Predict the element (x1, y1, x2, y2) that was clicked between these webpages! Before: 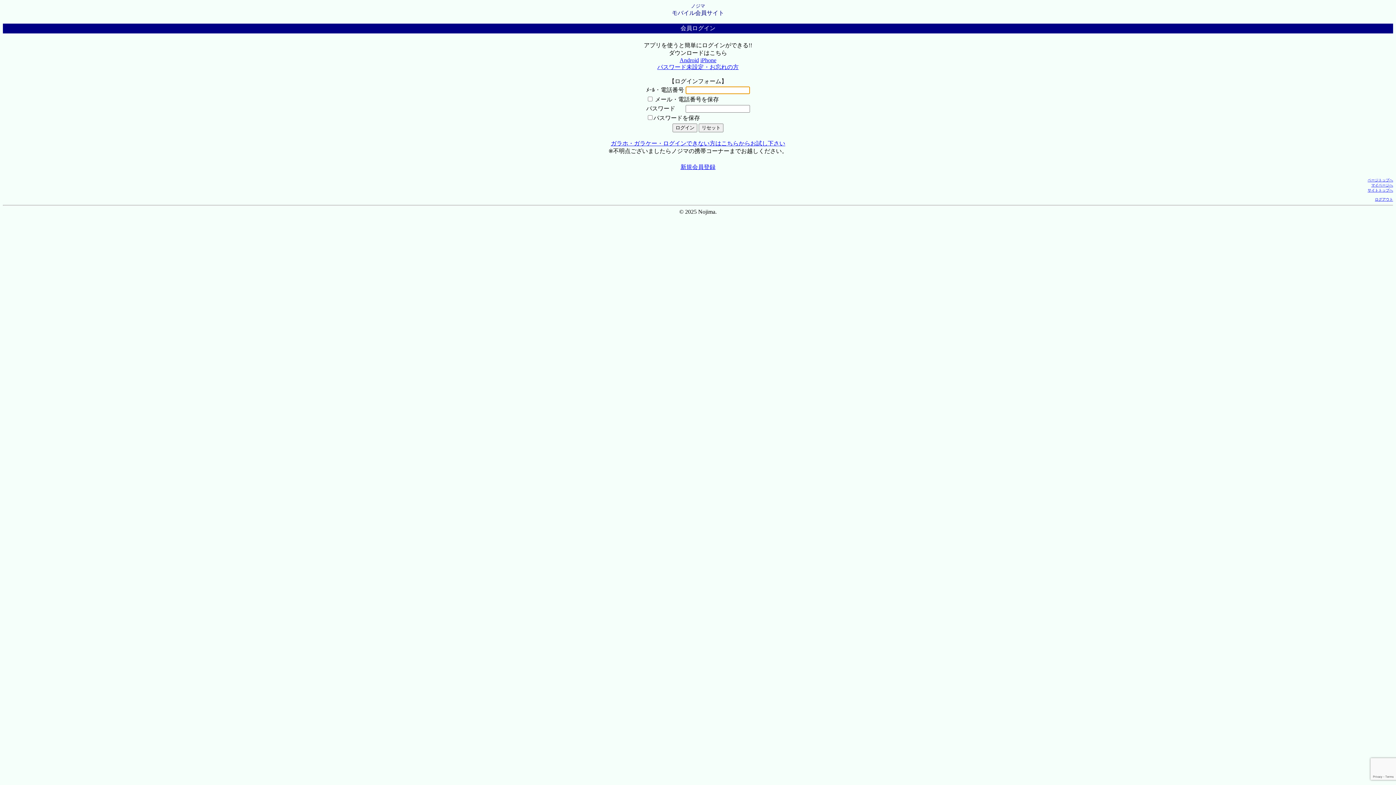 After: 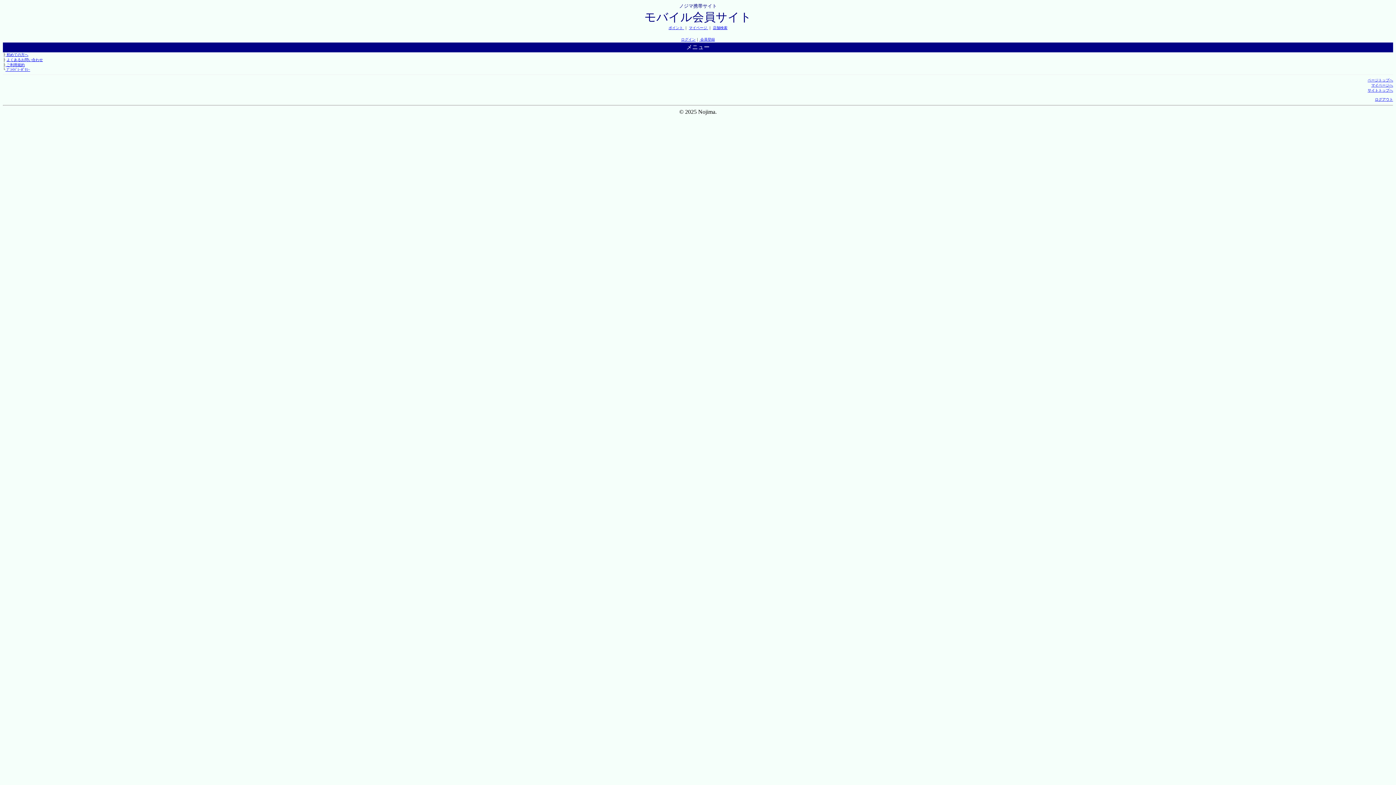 Action: label: ログアウト bbox: (1375, 197, 1393, 201)